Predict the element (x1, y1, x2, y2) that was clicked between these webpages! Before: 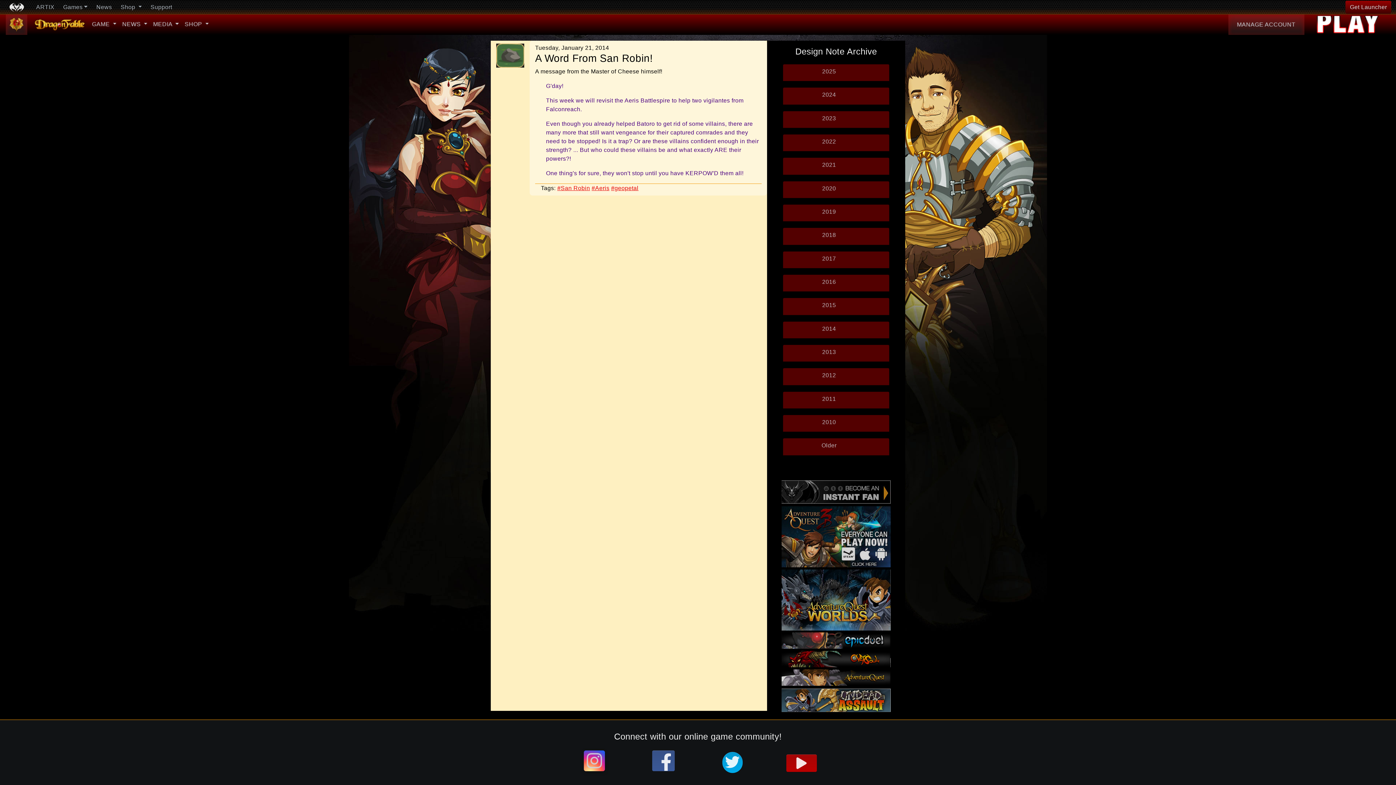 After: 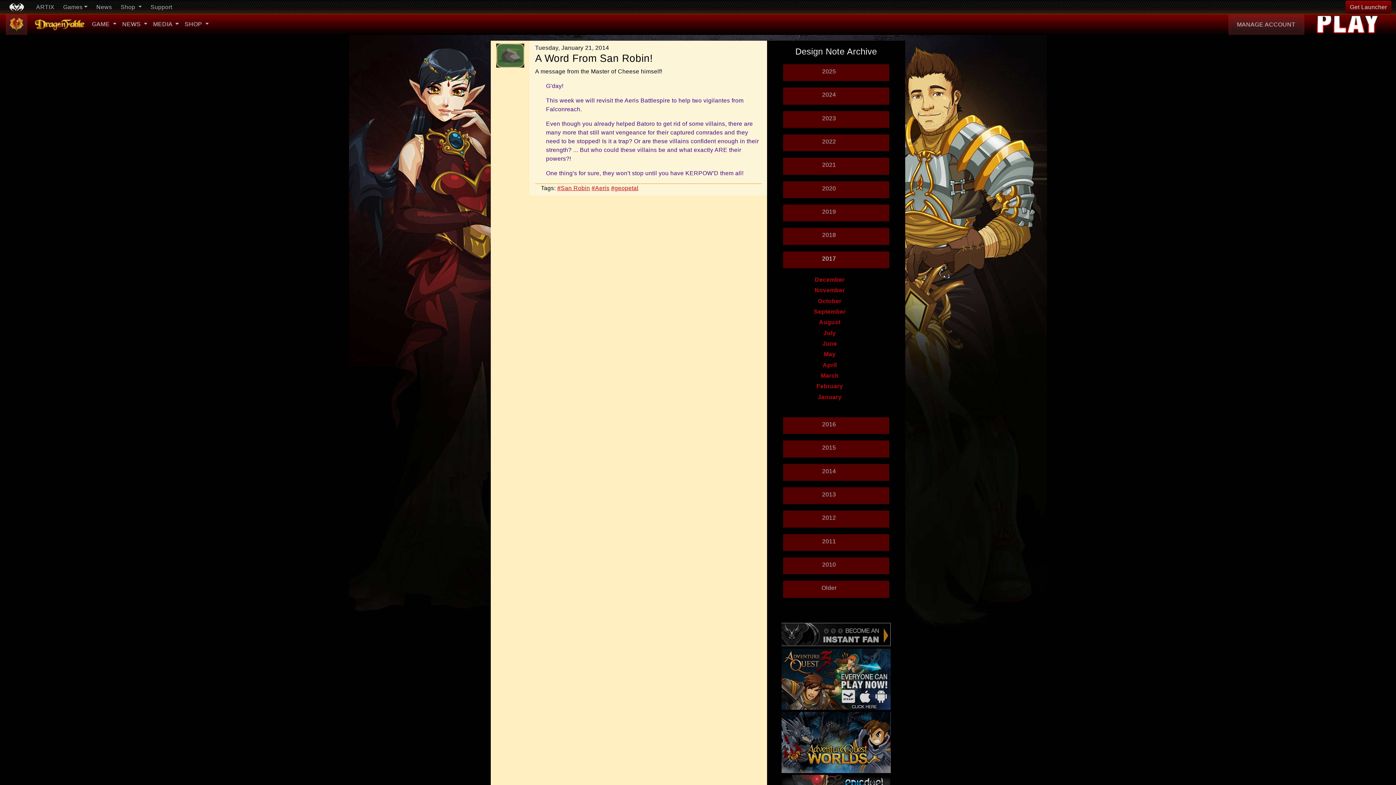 Action: label: 2017 bbox: (786, 254, 872, 263)